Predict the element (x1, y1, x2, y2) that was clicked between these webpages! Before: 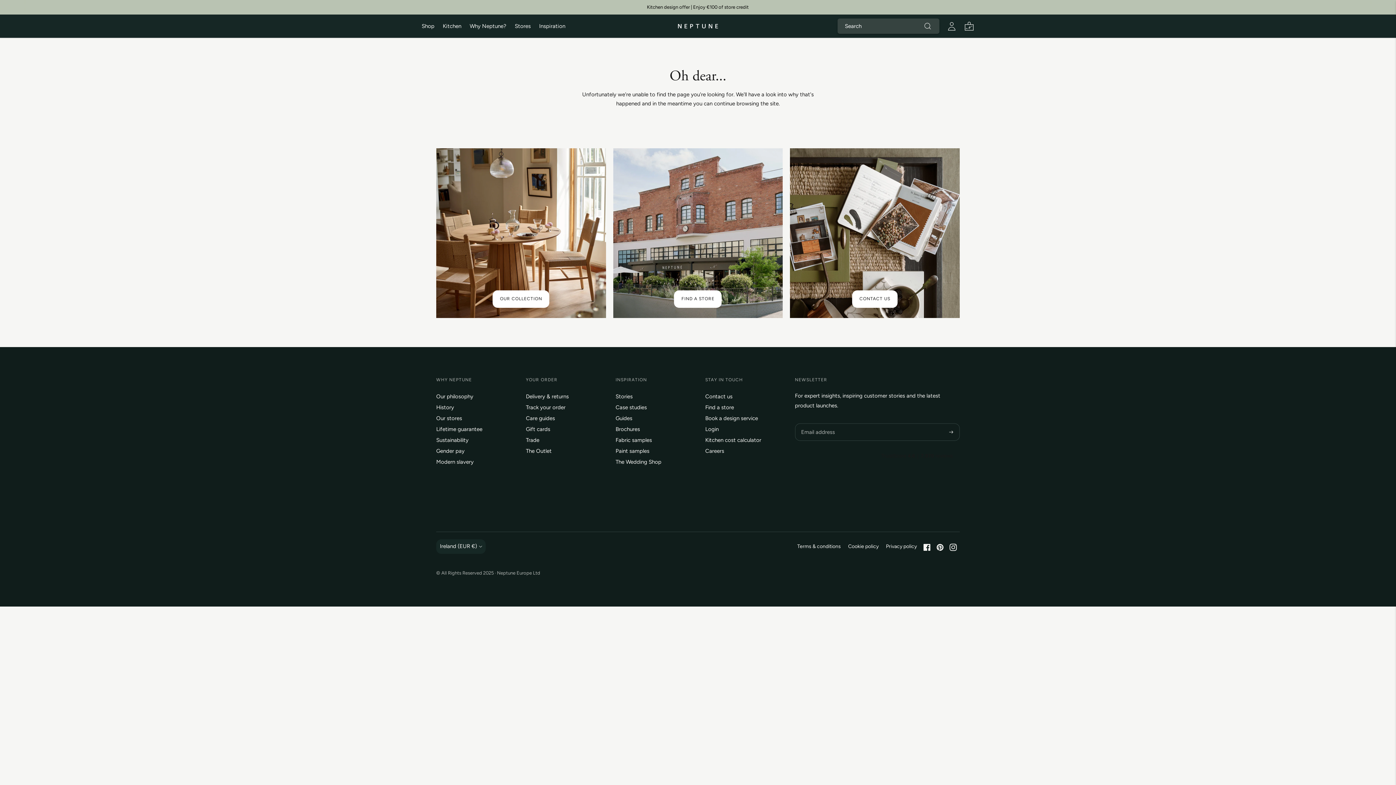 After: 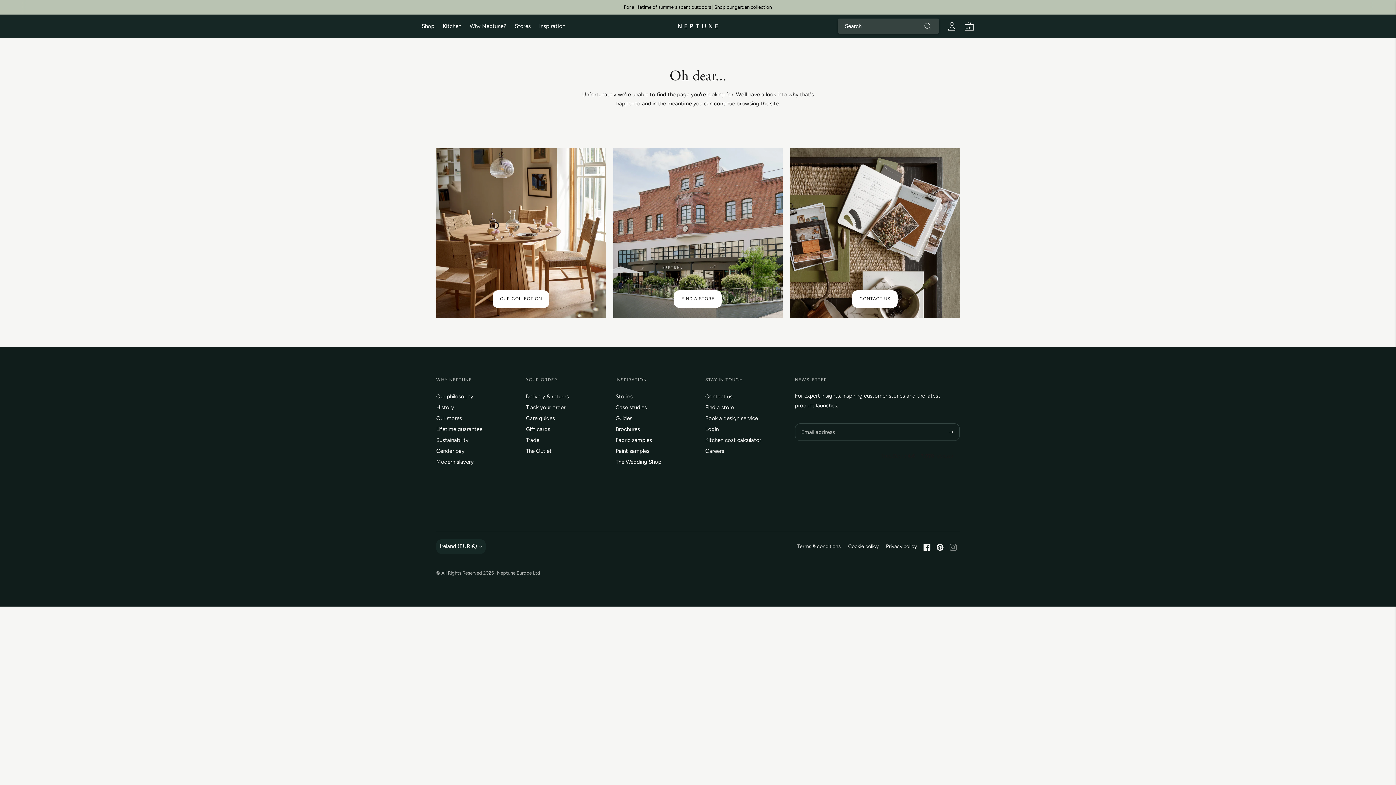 Action: bbox: (948, 546, 958, 552)